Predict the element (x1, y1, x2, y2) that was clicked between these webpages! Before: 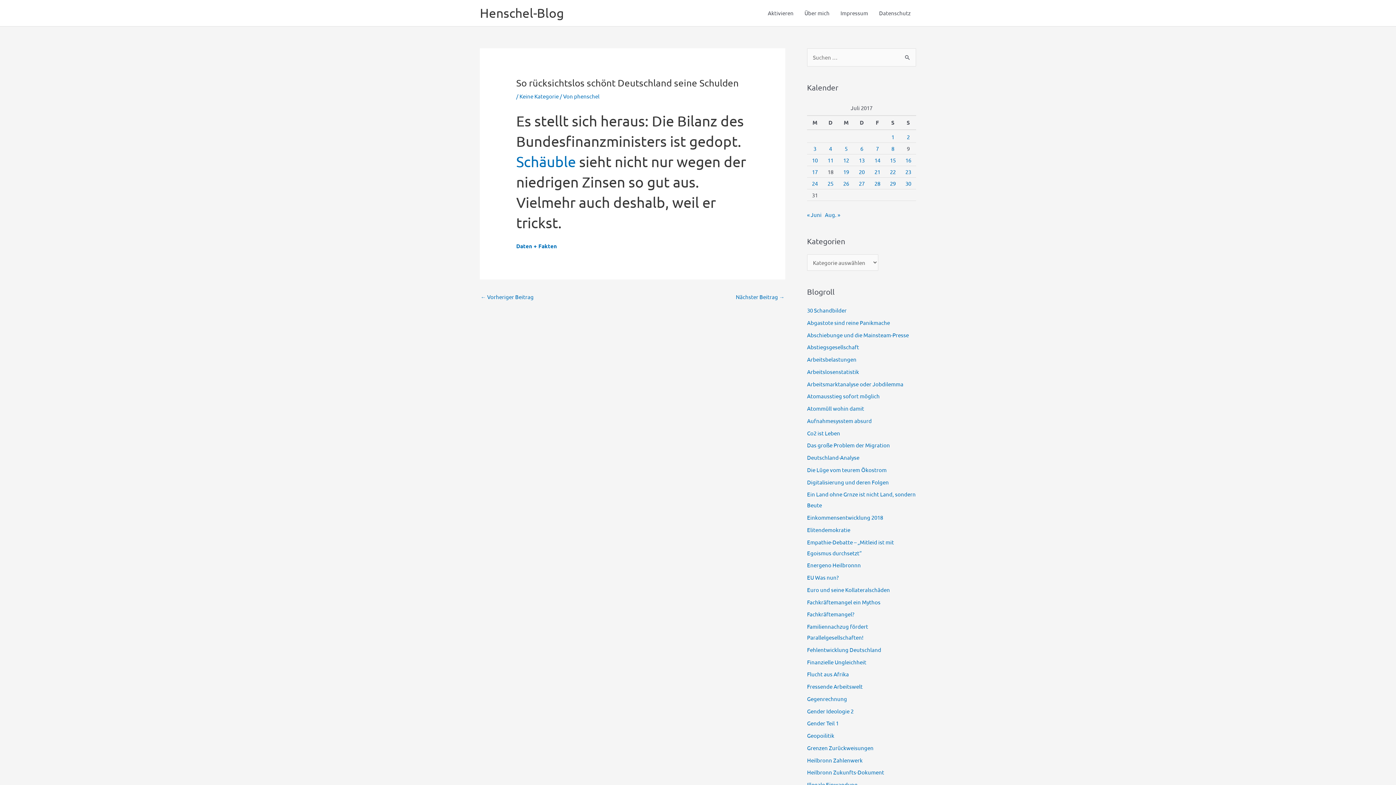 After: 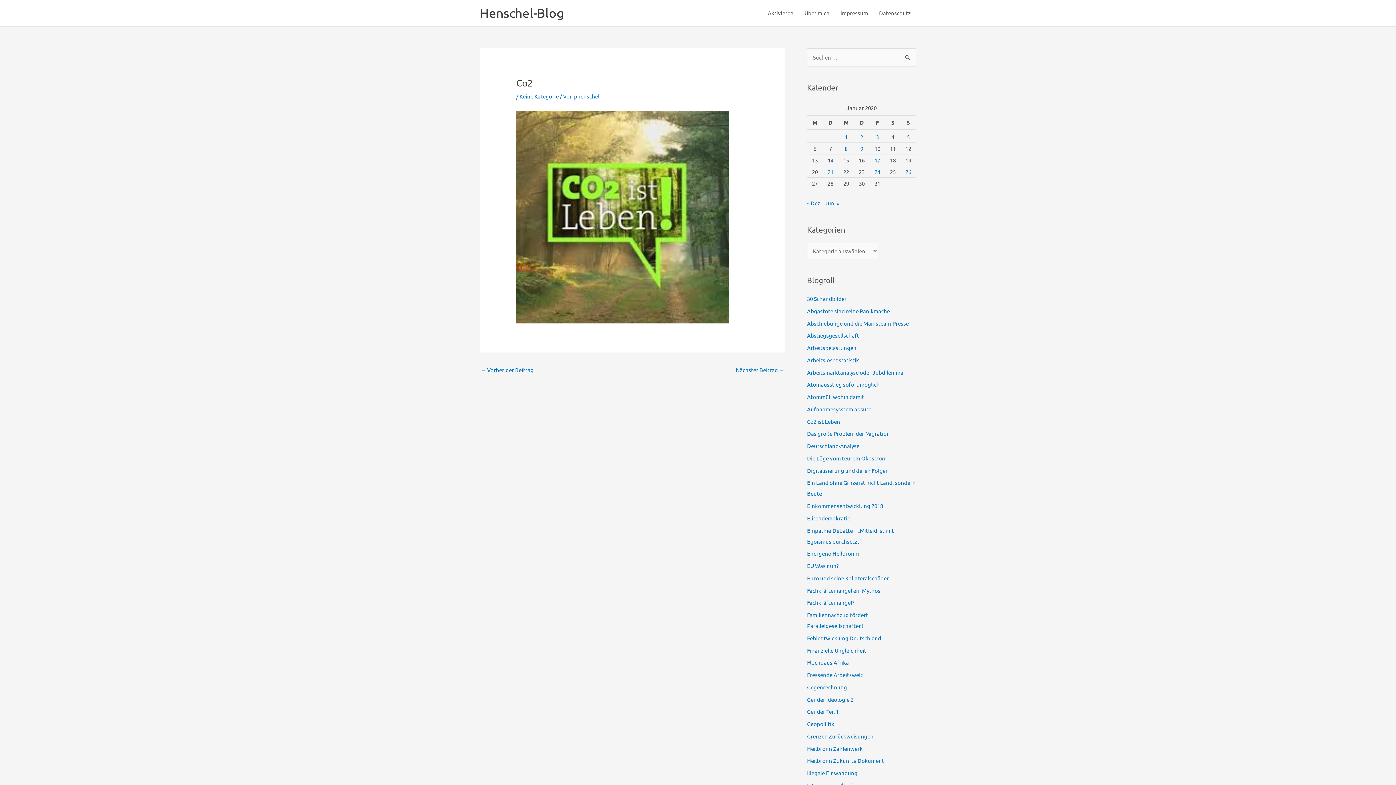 Action: bbox: (807, 429, 840, 436) label: Co2 ist Leben